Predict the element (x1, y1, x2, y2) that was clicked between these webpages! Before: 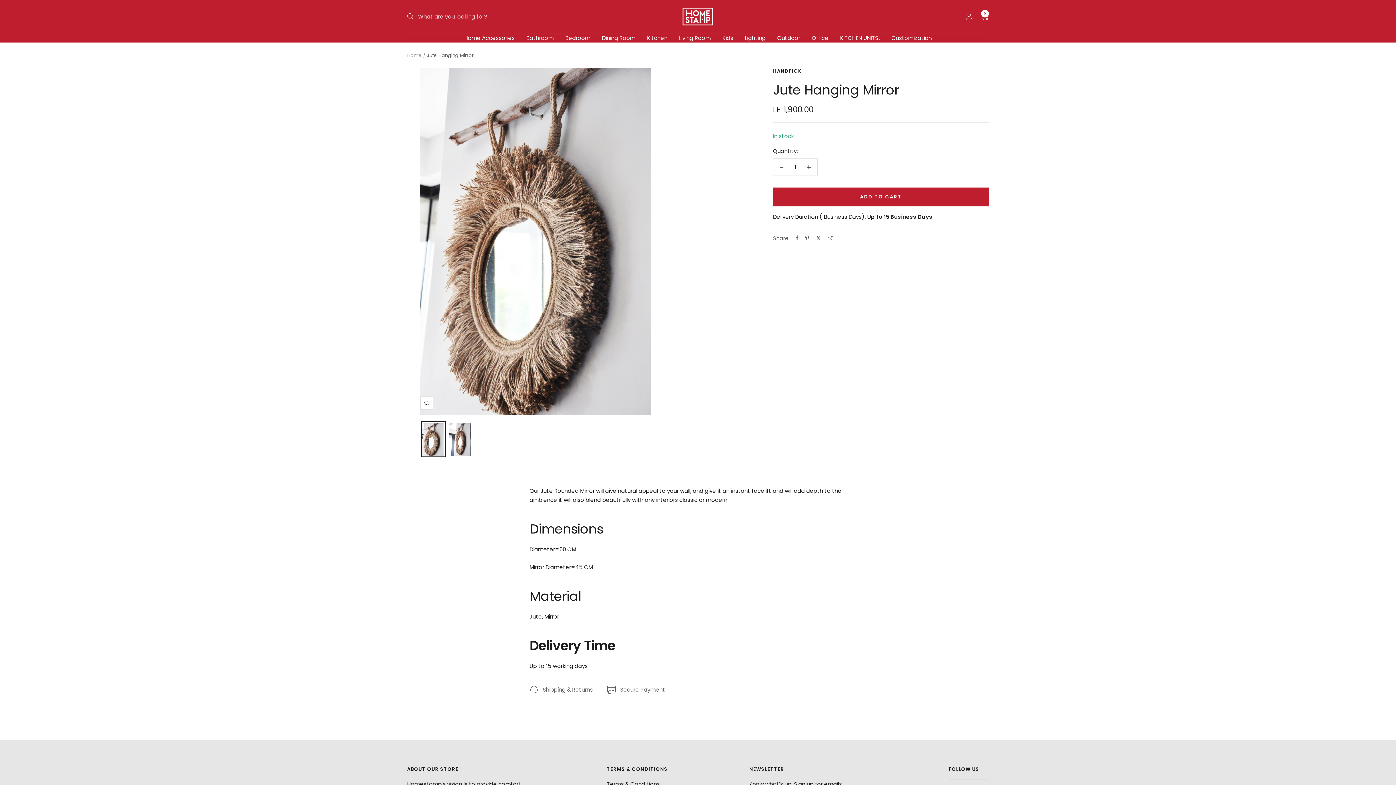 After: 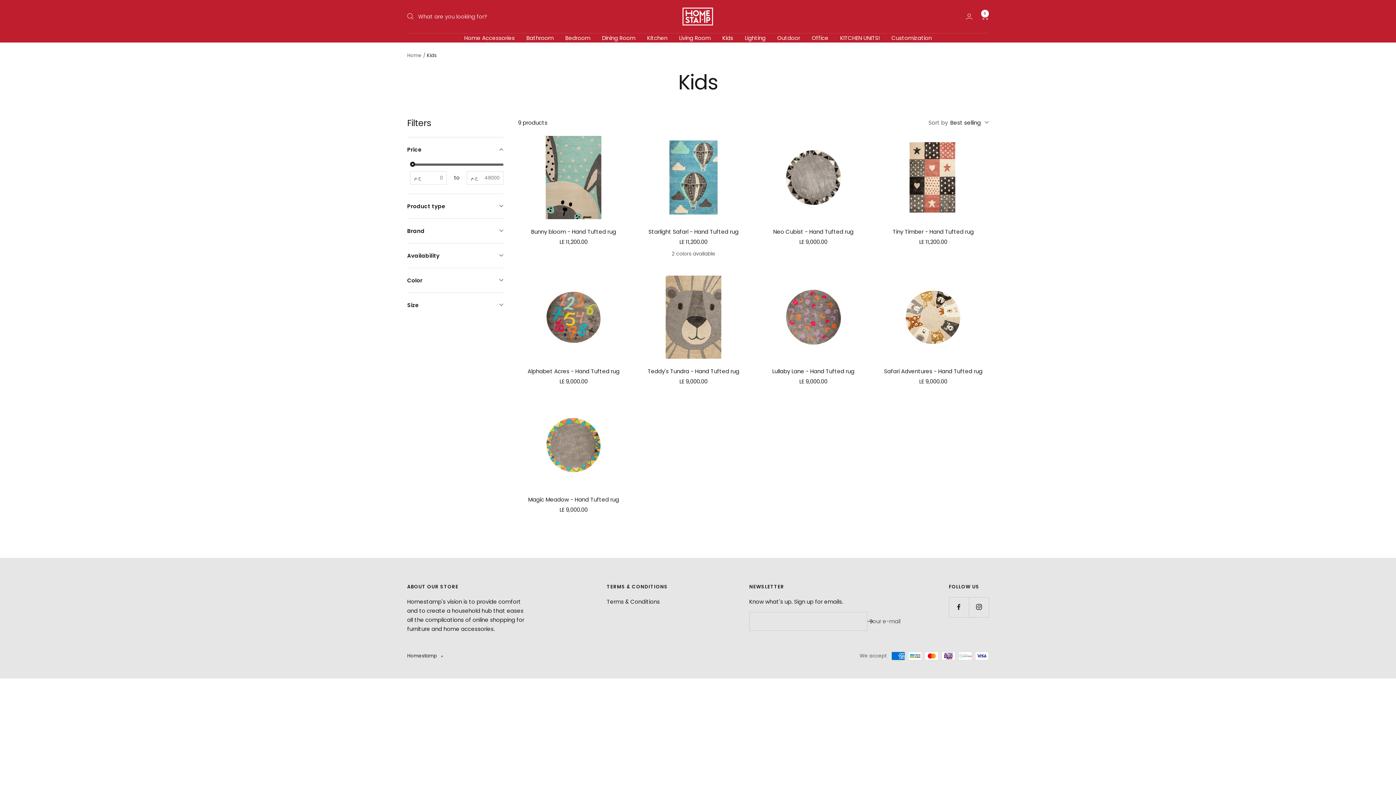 Action: bbox: (722, 33, 733, 42) label: Kids